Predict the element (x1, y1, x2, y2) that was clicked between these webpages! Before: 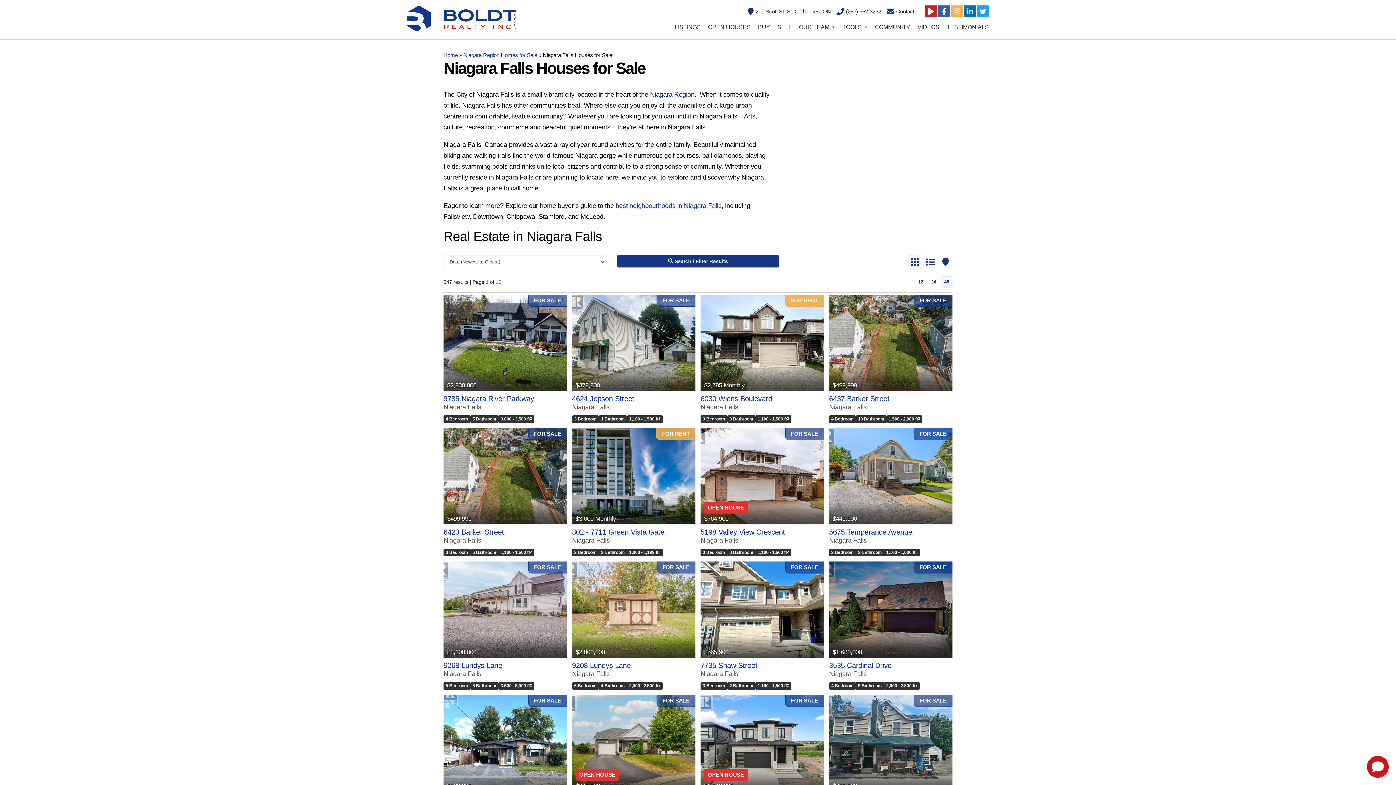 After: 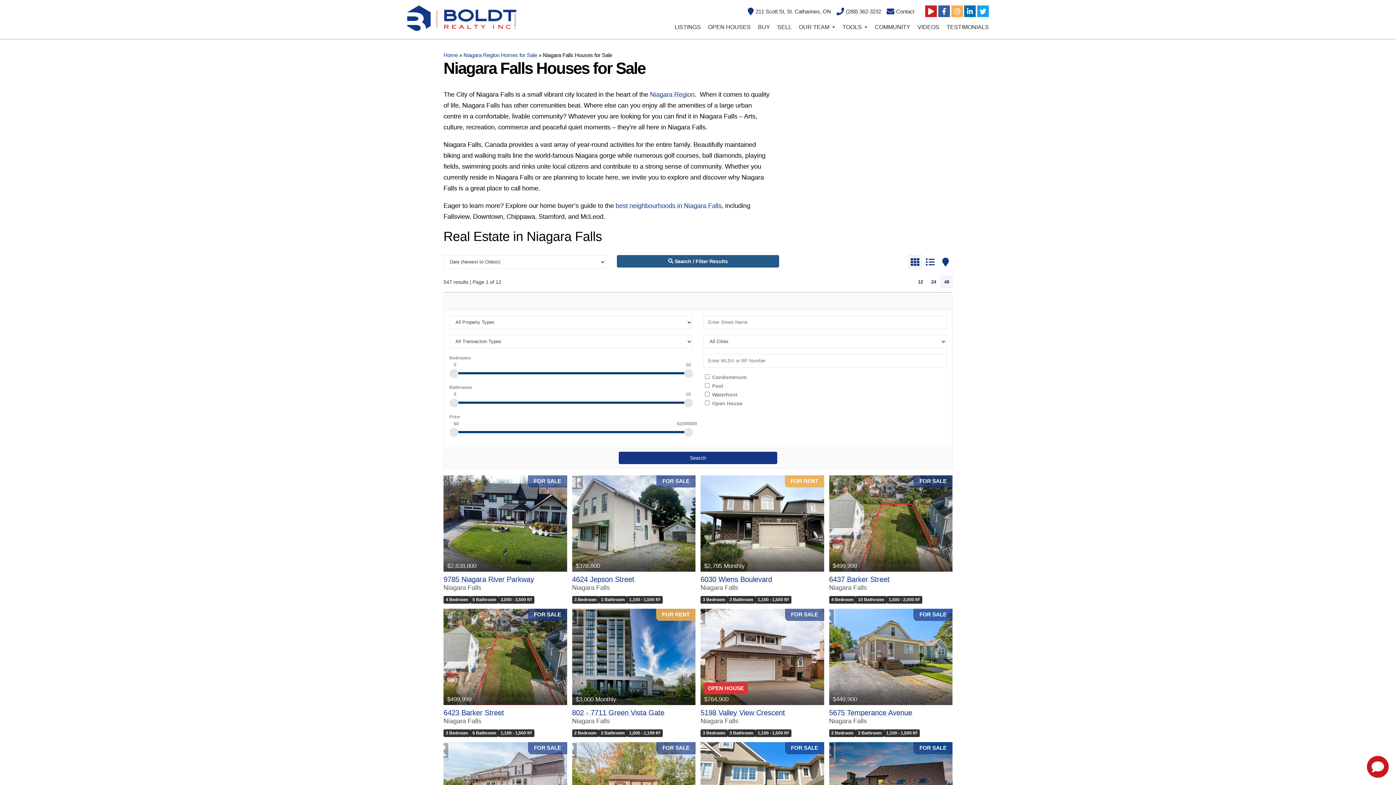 Action: label:  Search / Filter Results bbox: (616, 255, 779, 267)